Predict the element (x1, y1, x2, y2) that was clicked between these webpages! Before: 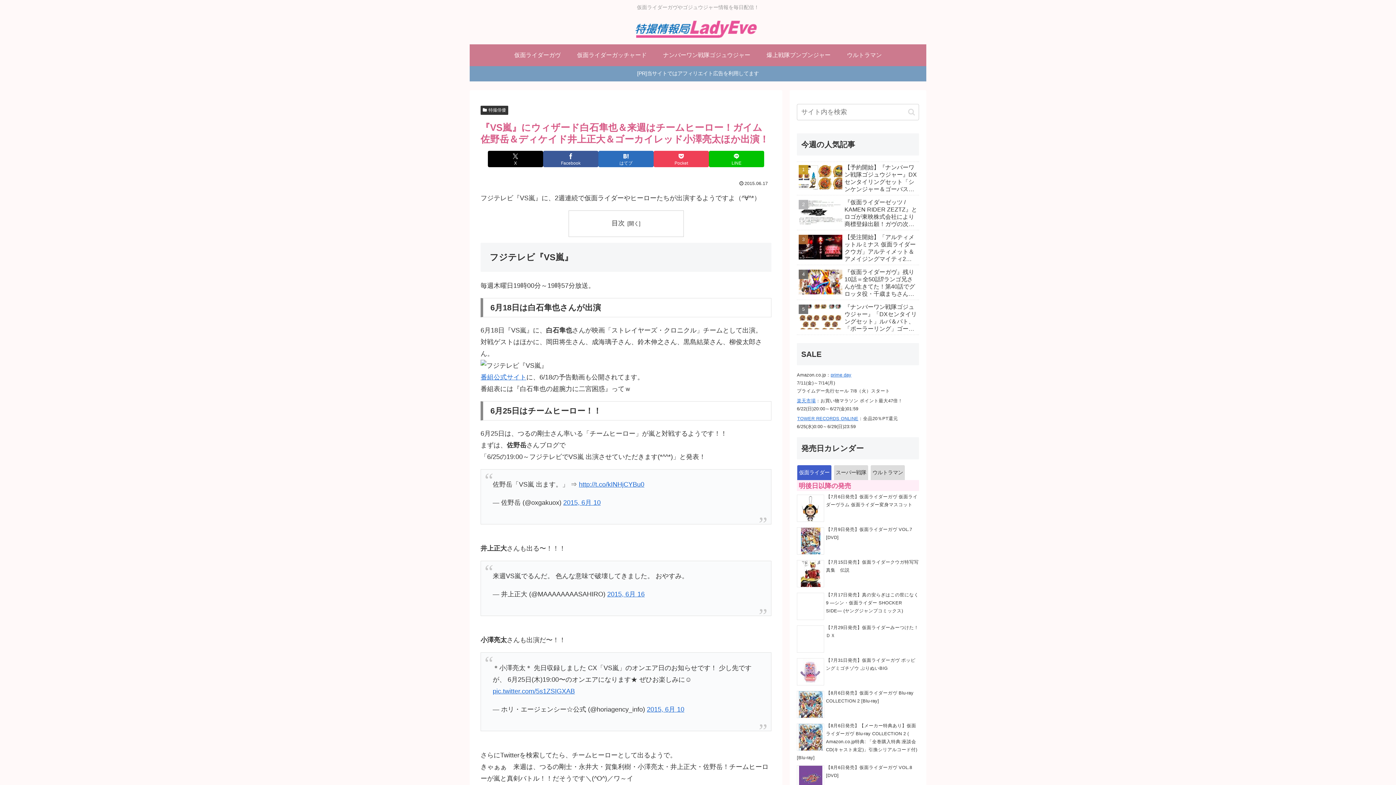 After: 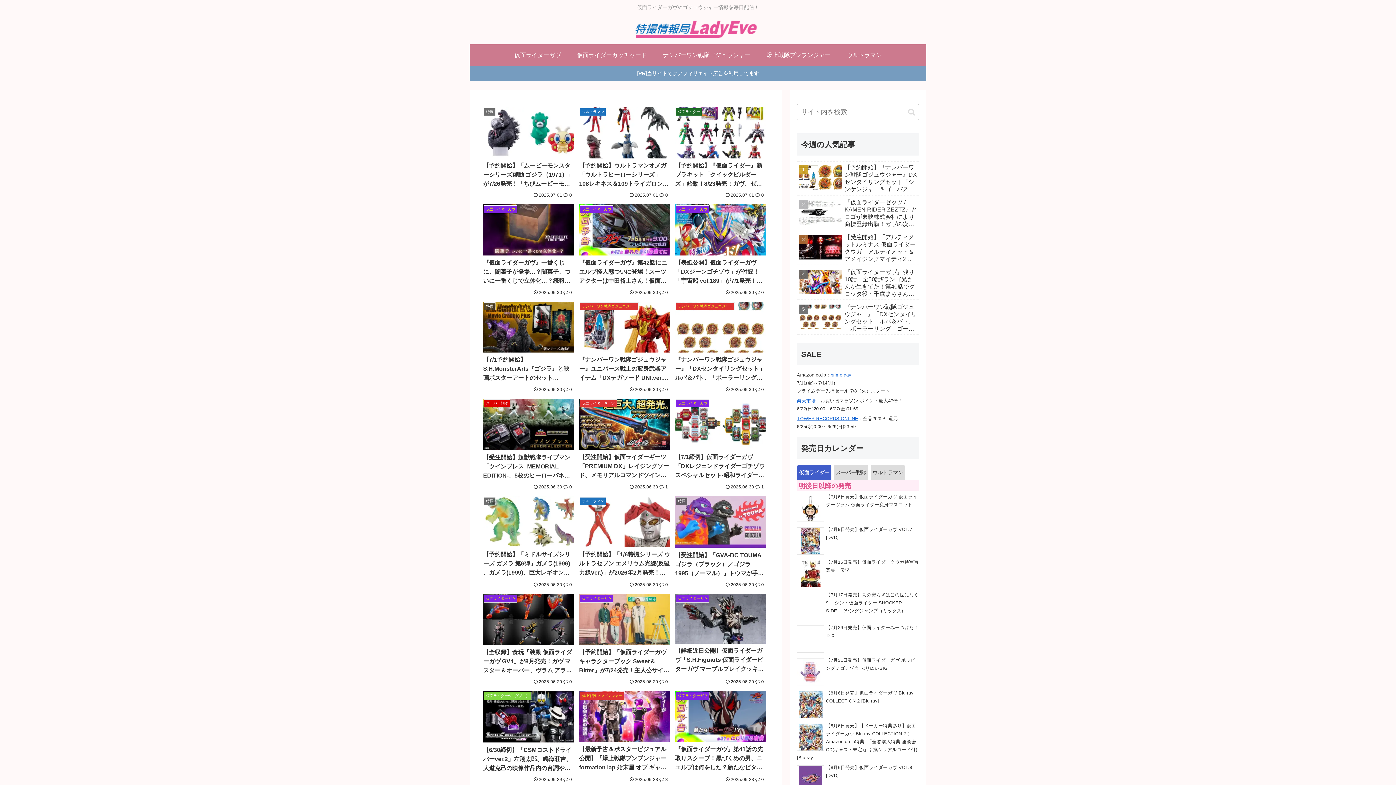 Action: bbox: (628, 18, 768, 40)